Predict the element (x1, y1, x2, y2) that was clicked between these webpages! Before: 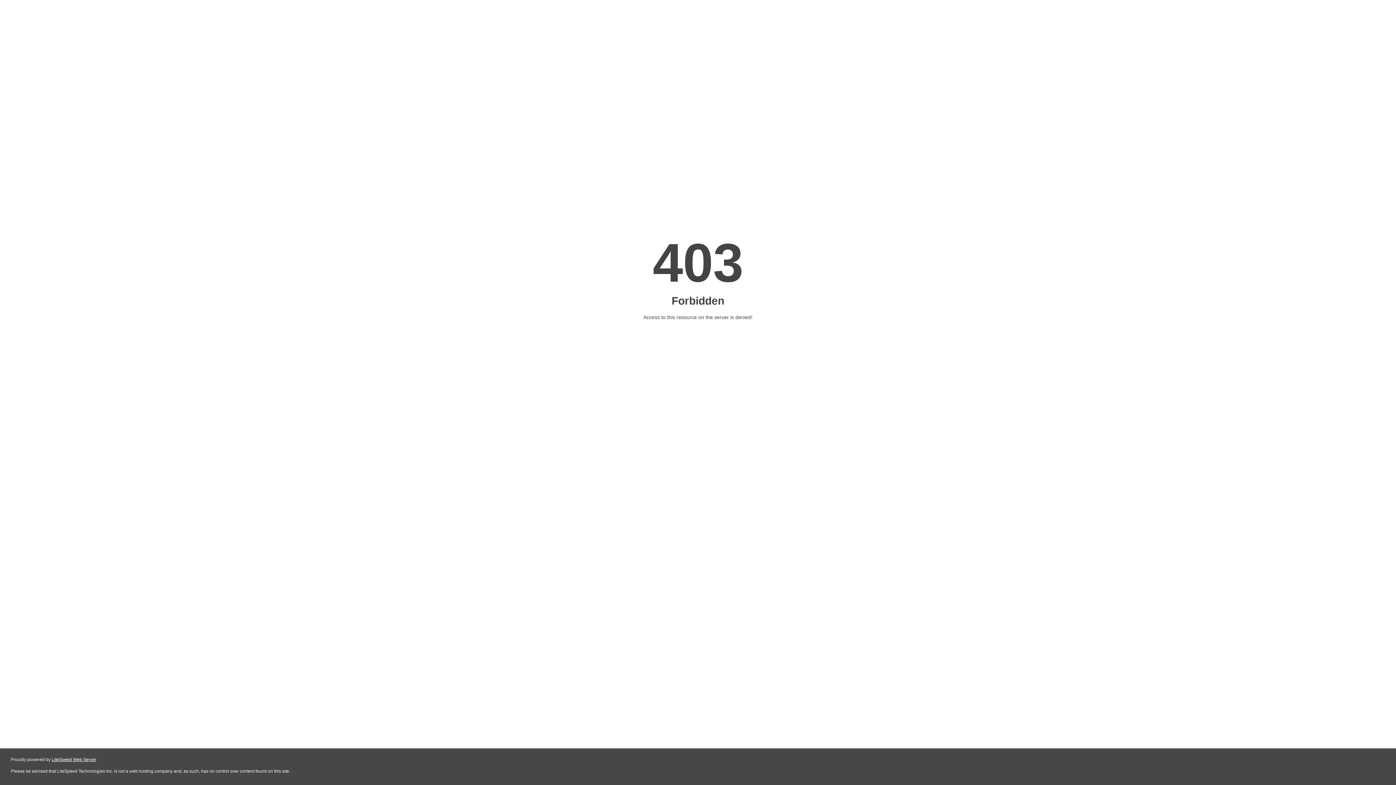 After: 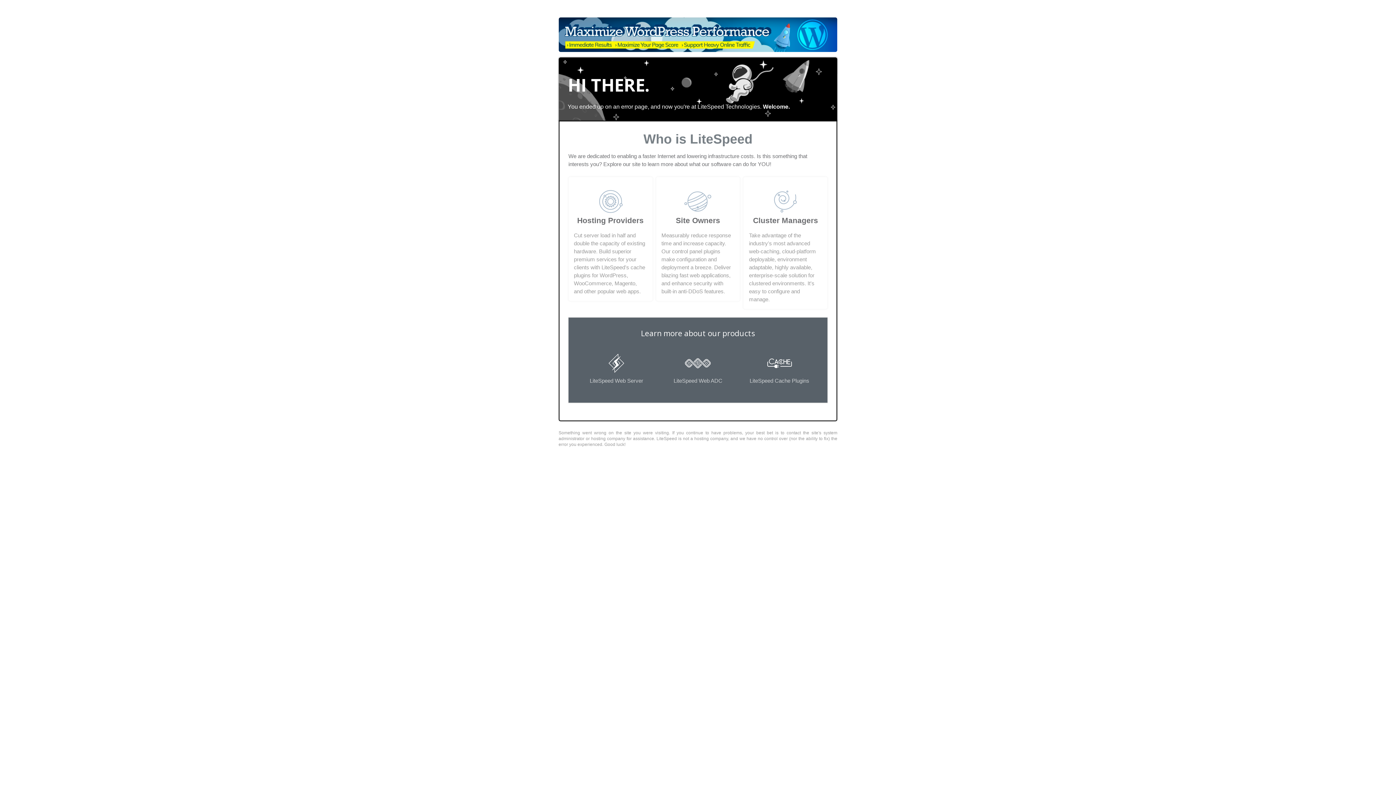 Action: bbox: (51, 757, 96, 762) label: LiteSpeed Web Server